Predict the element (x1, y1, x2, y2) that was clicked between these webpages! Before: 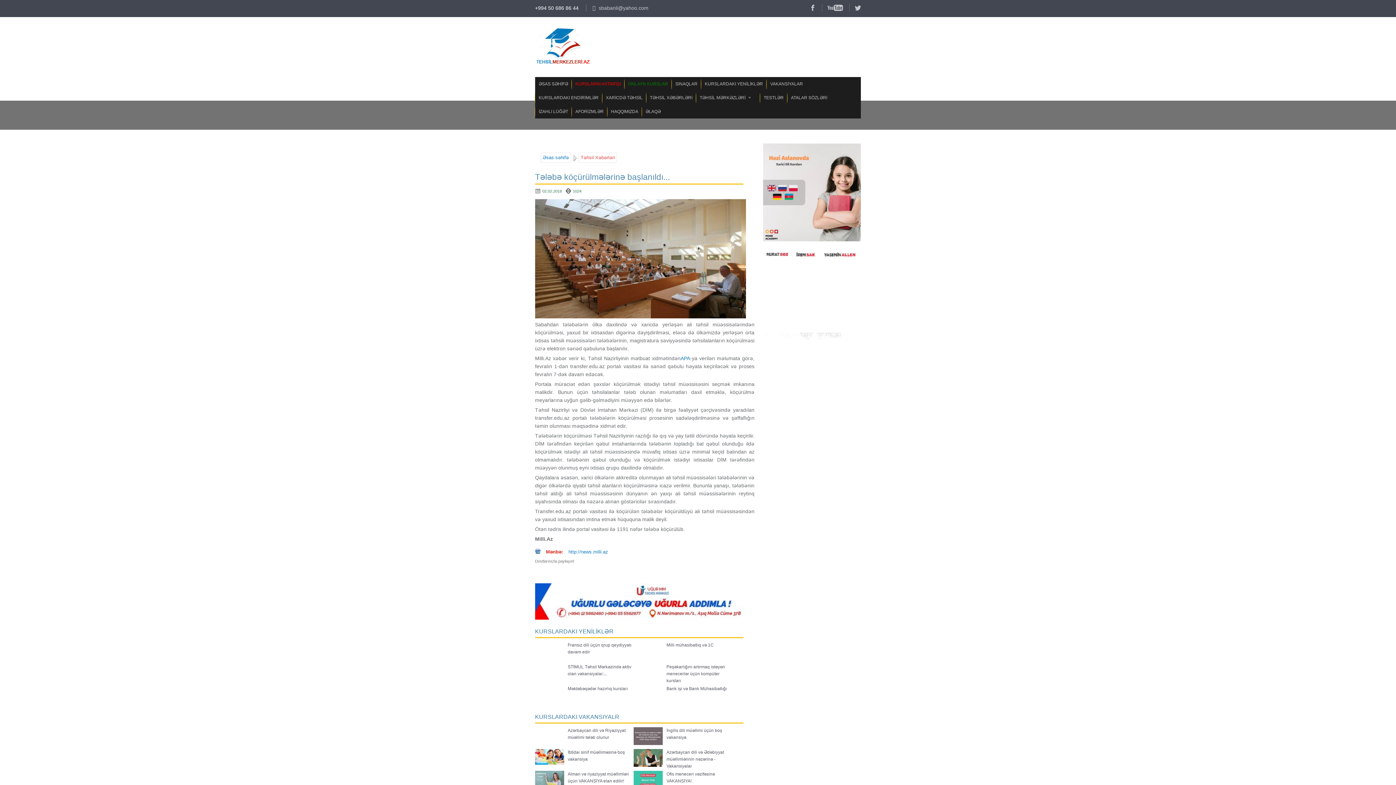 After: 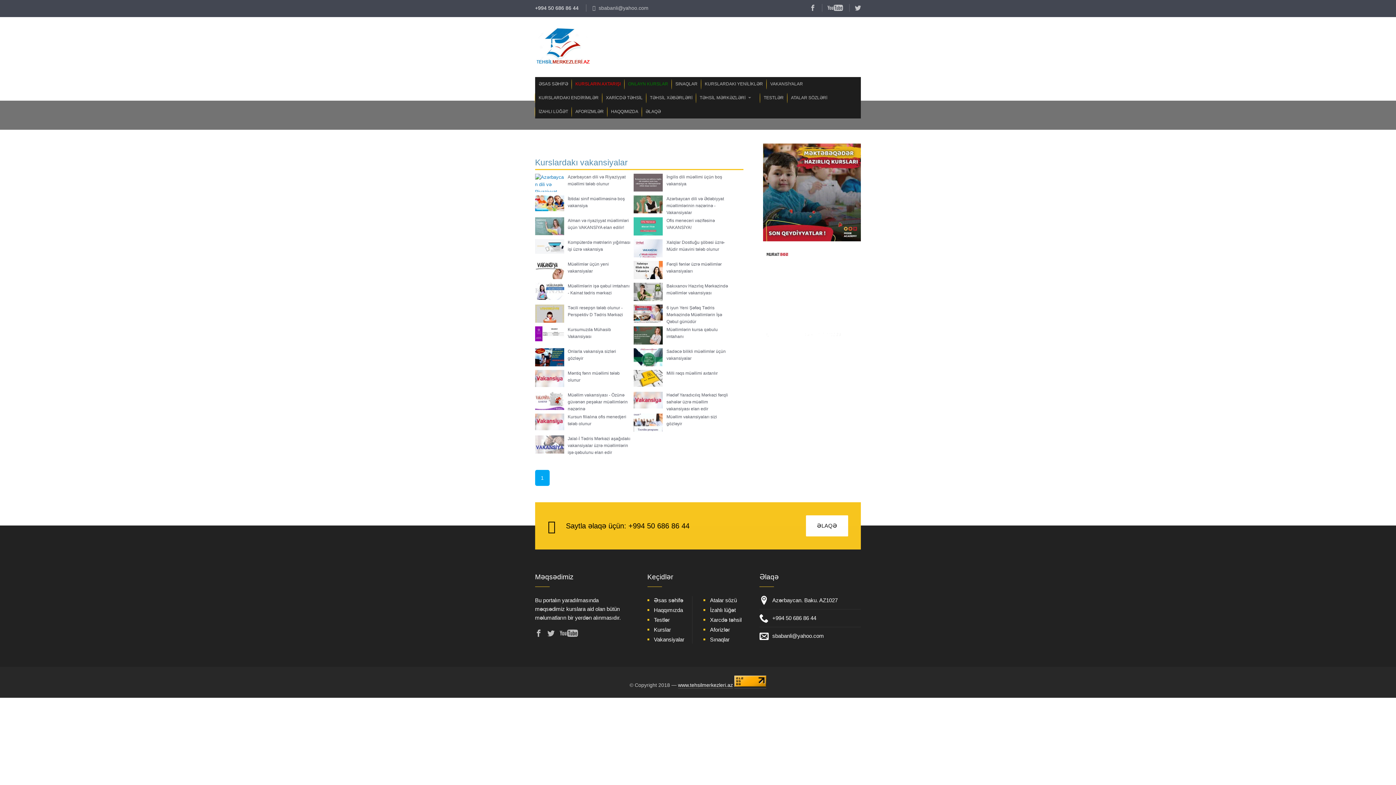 Action: label: KURSLARDAKI VAKANSIYALR bbox: (535, 713, 754, 721)